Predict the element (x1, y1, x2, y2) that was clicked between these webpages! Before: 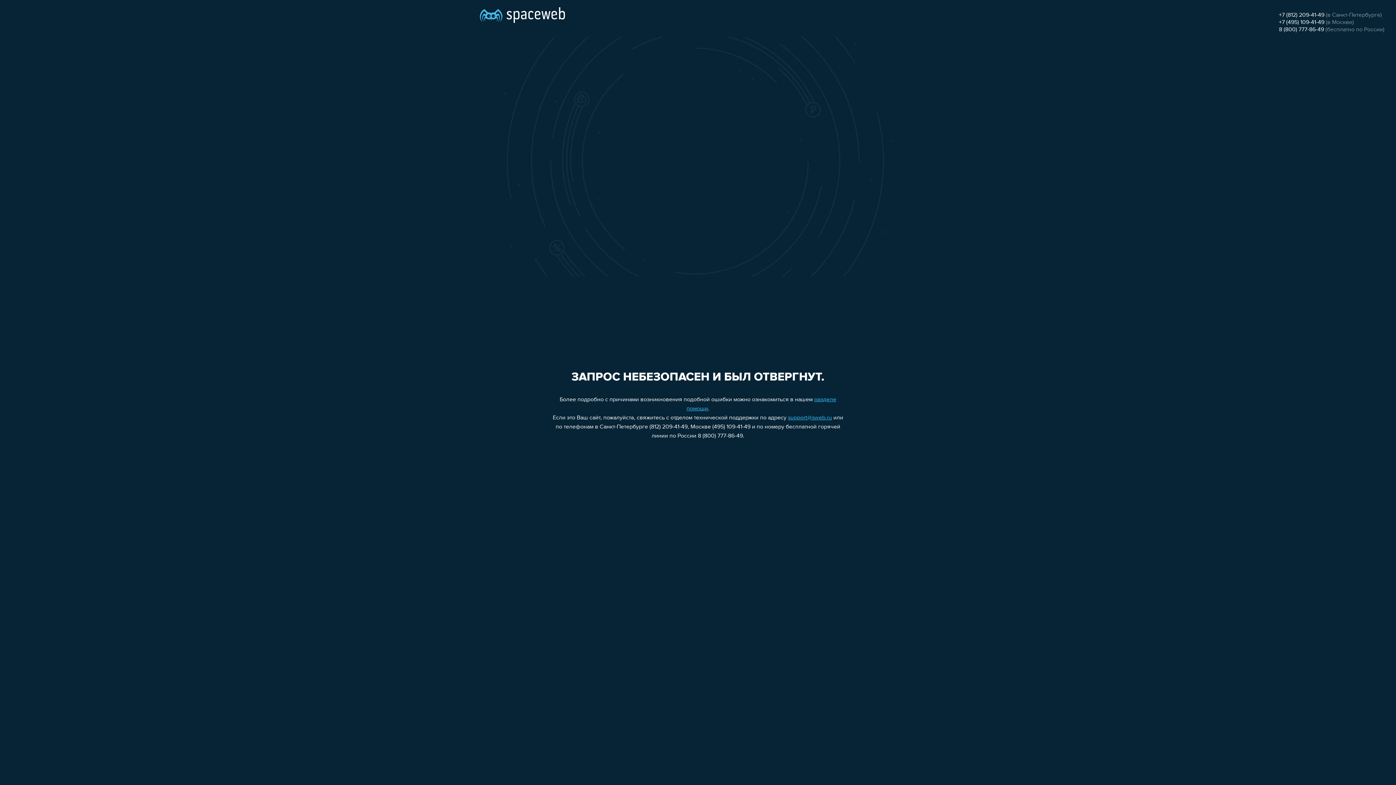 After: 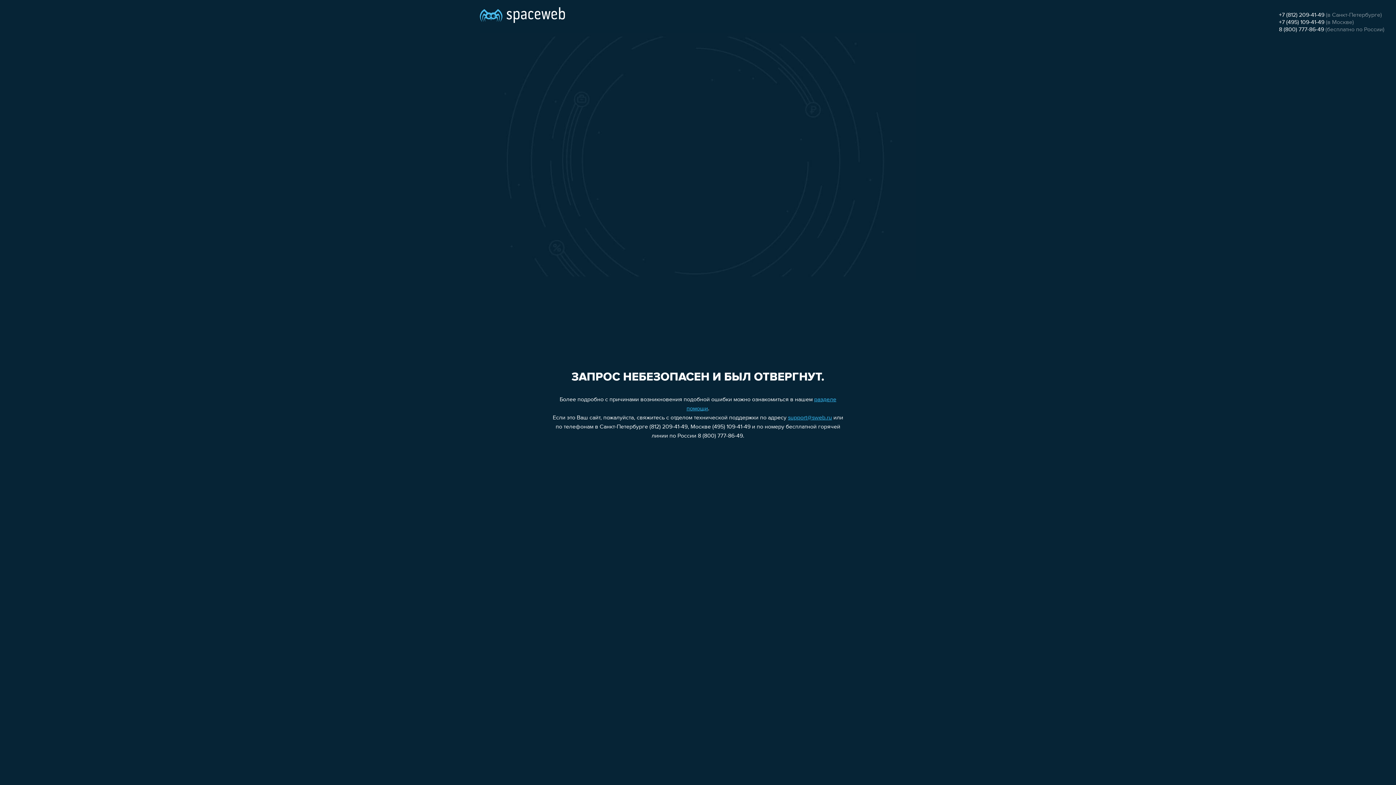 Action: label: 8 (800) 777-86-49 bbox: (1279, 26, 1324, 32)